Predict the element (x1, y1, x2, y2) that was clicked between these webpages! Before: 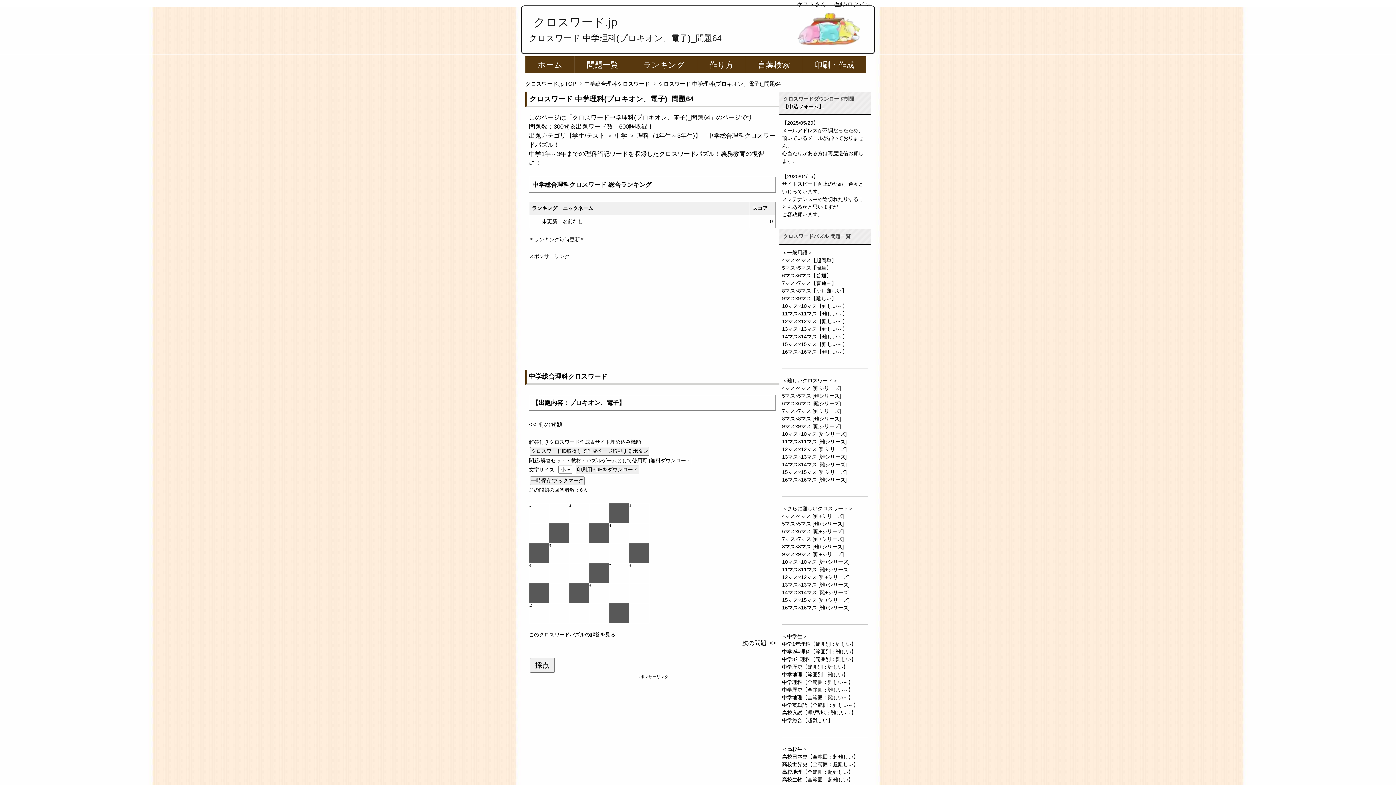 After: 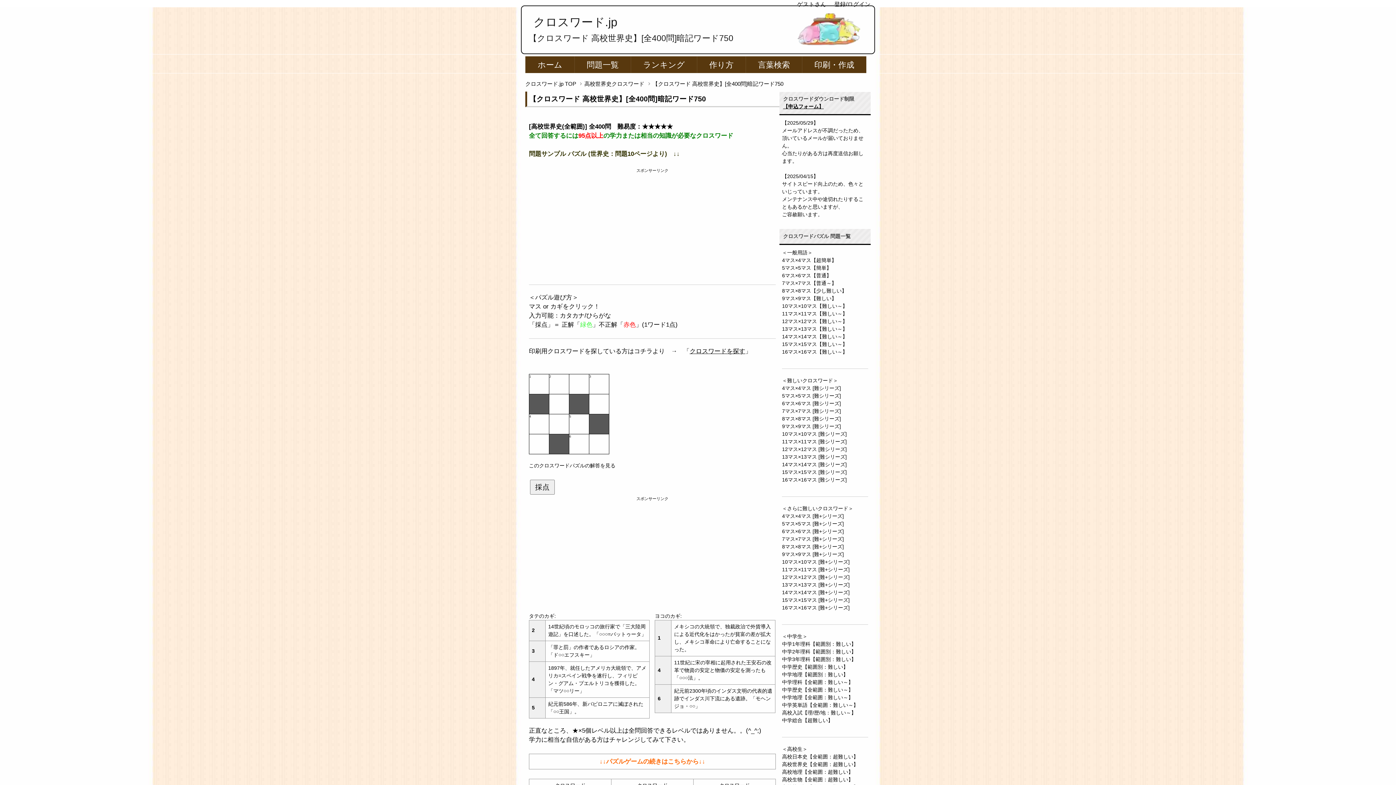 Action: label: 高校世界史【全範囲：超難しい】 bbox: (782, 761, 858, 767)